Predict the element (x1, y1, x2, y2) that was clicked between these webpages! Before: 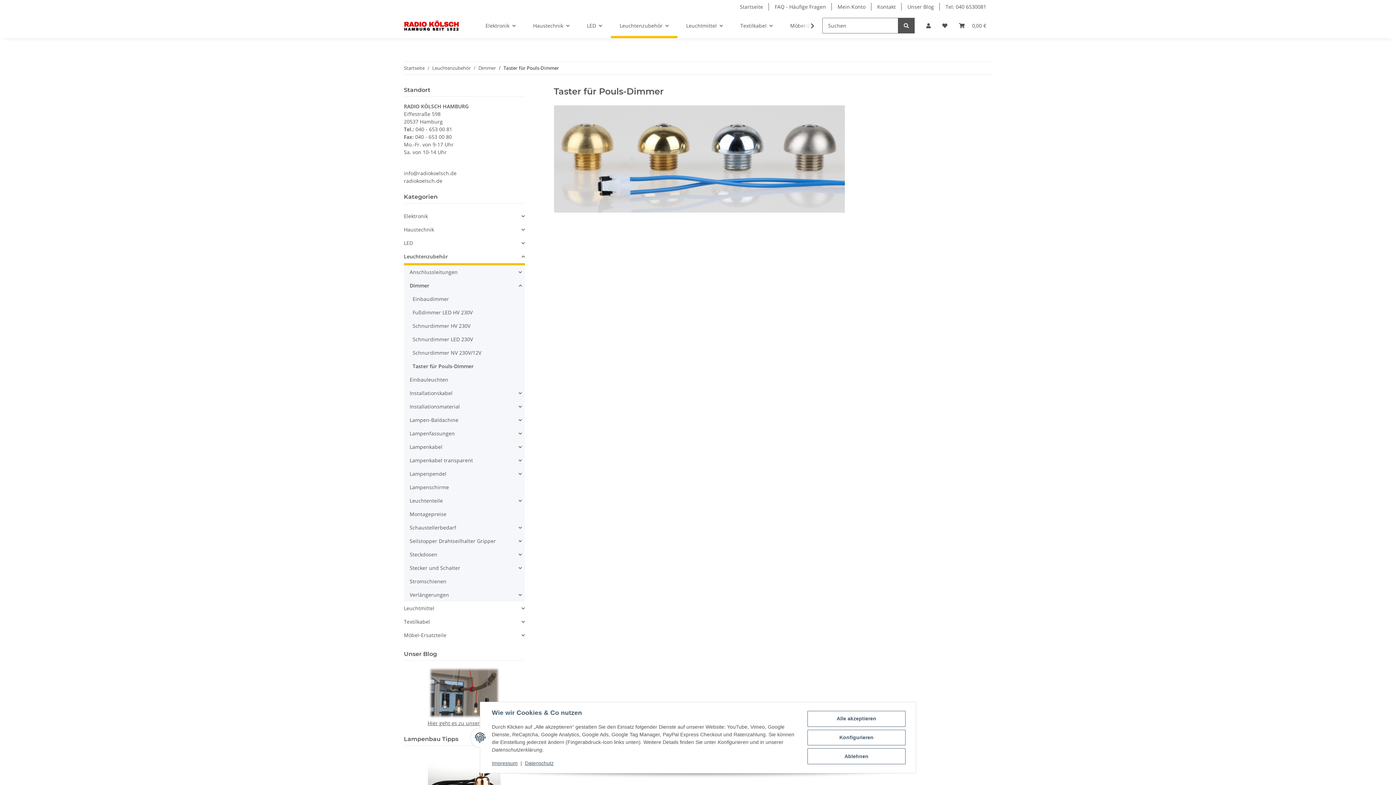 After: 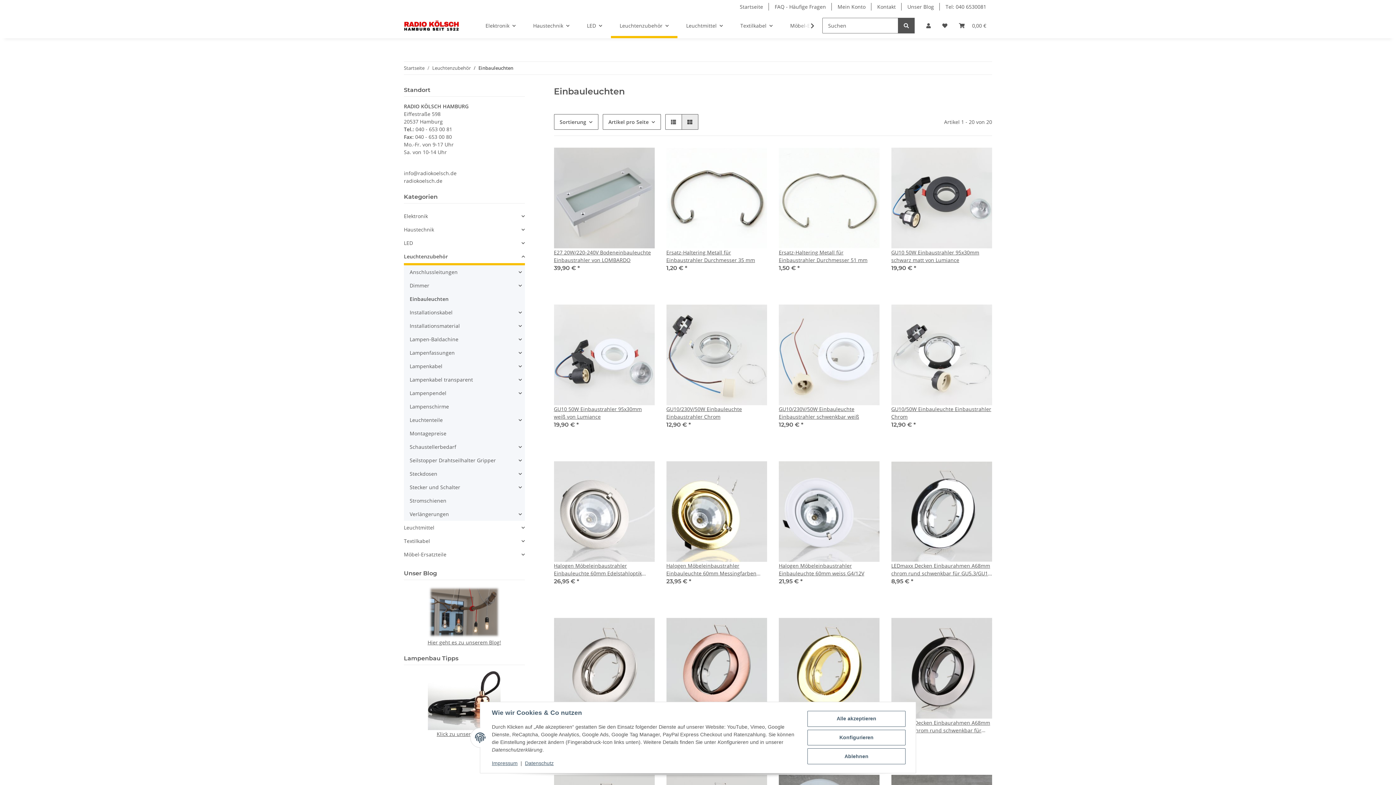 Action: label: Einbauleuchten bbox: (406, 373, 524, 386)